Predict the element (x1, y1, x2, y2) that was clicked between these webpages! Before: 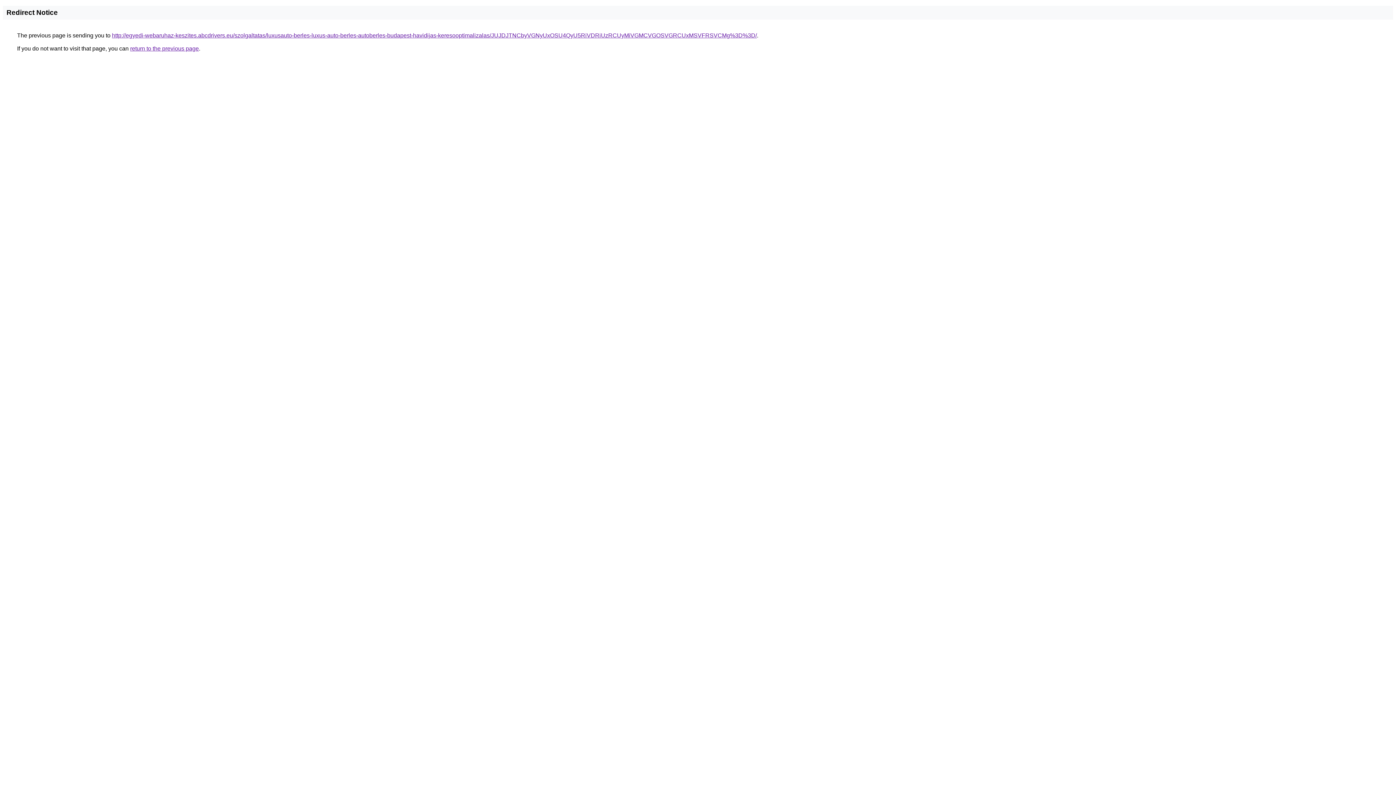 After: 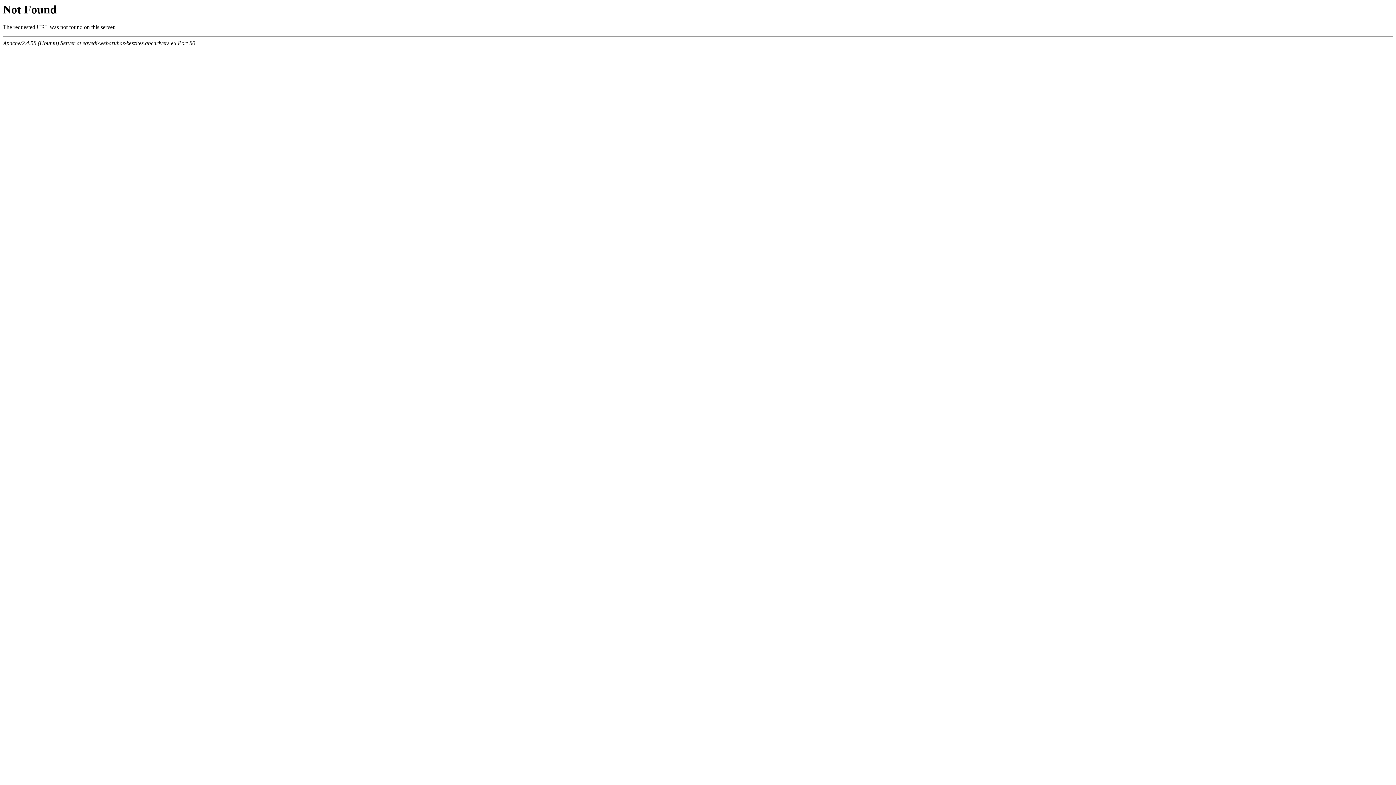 Action: label: http://egyedi-webaruhaz-keszites.abcdrivers.eu/szolgaltatas/luxusauto-berles-luxus-auto-berles-autoberles-budapest-havidijas-keresooptimalizalas/JUJDJTNCbyVGNyUxOSU4QyU5RiVDRiUzRCUyMiVGMCVGOSVGRCUxMSVFRSVCMg%3D%3D/ bbox: (112, 32, 757, 38)